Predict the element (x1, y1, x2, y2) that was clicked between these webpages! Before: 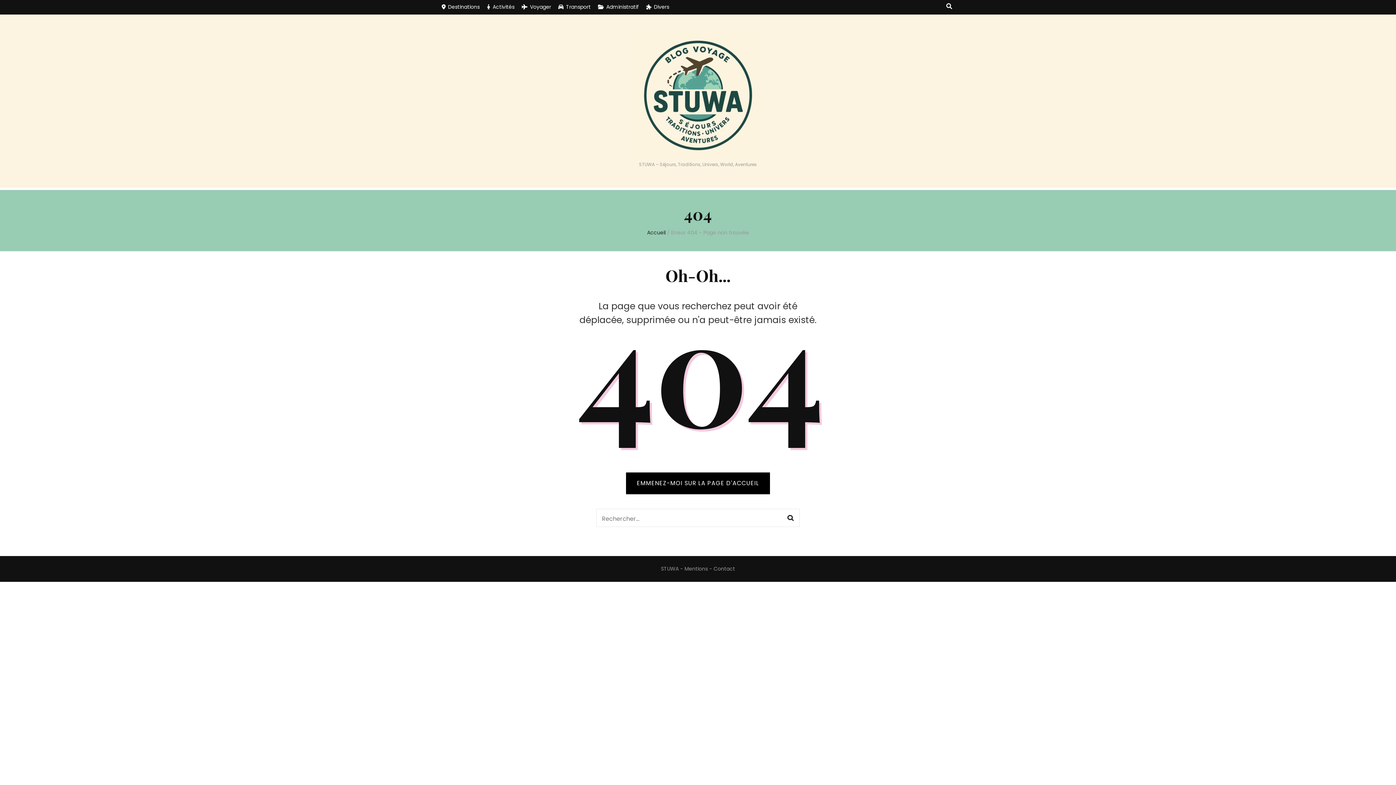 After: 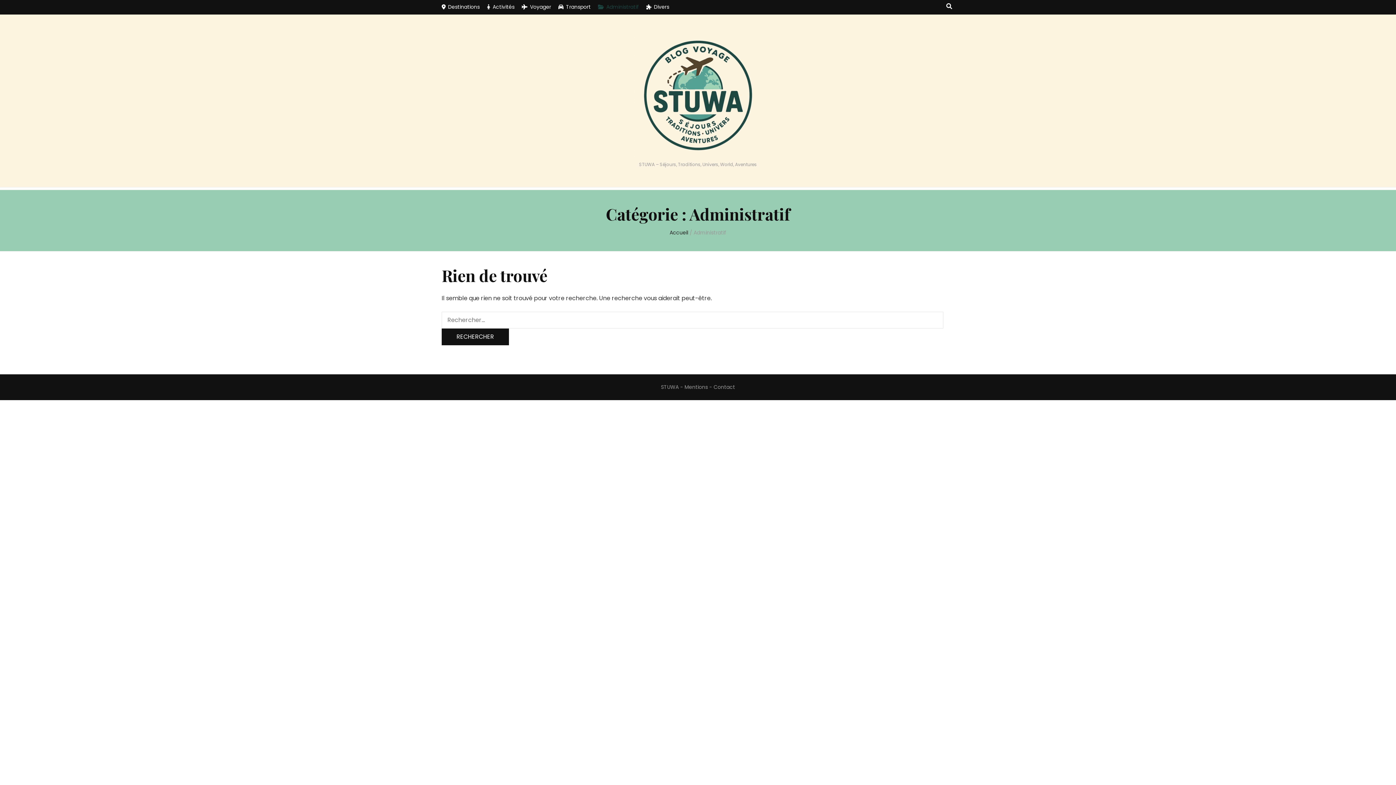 Action: label: Administratif bbox: (598, 0, 639, 14)